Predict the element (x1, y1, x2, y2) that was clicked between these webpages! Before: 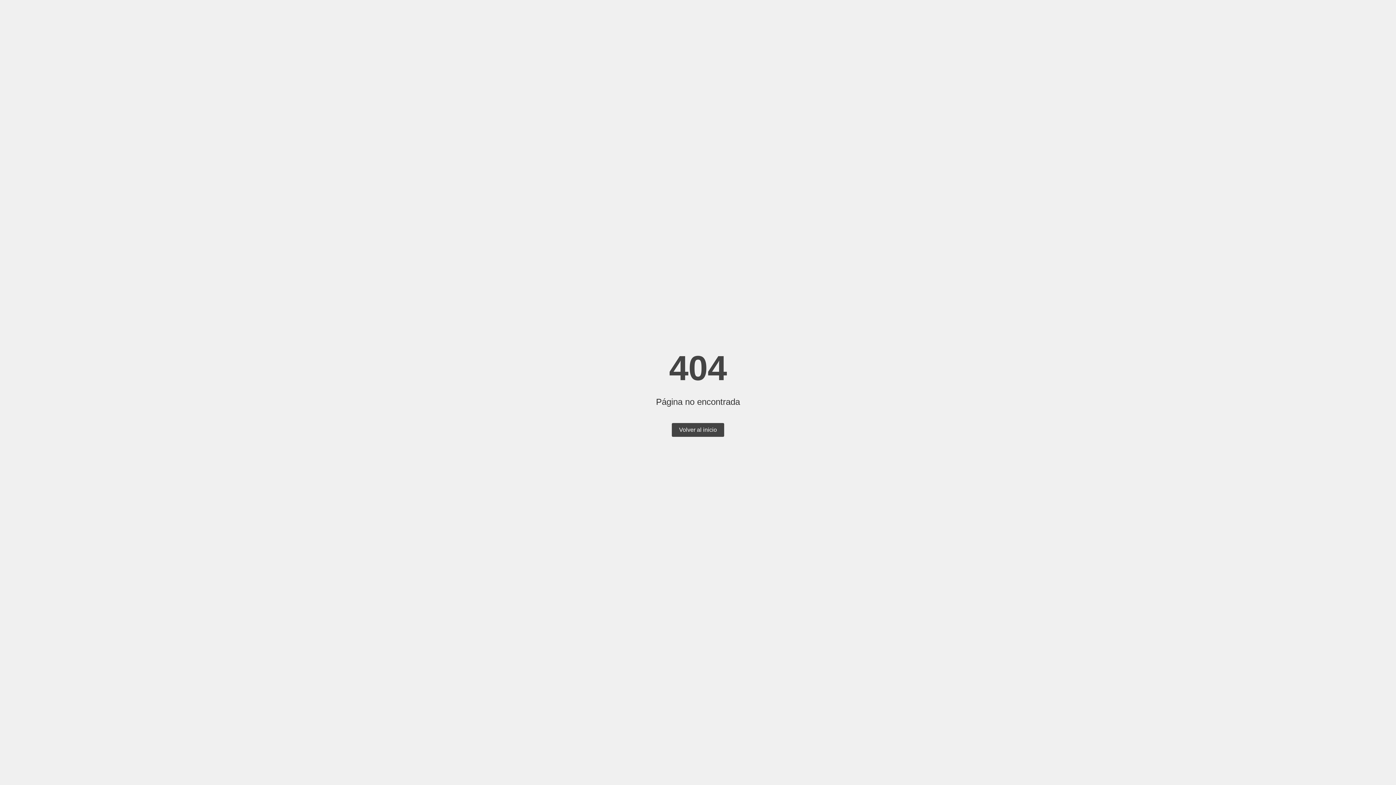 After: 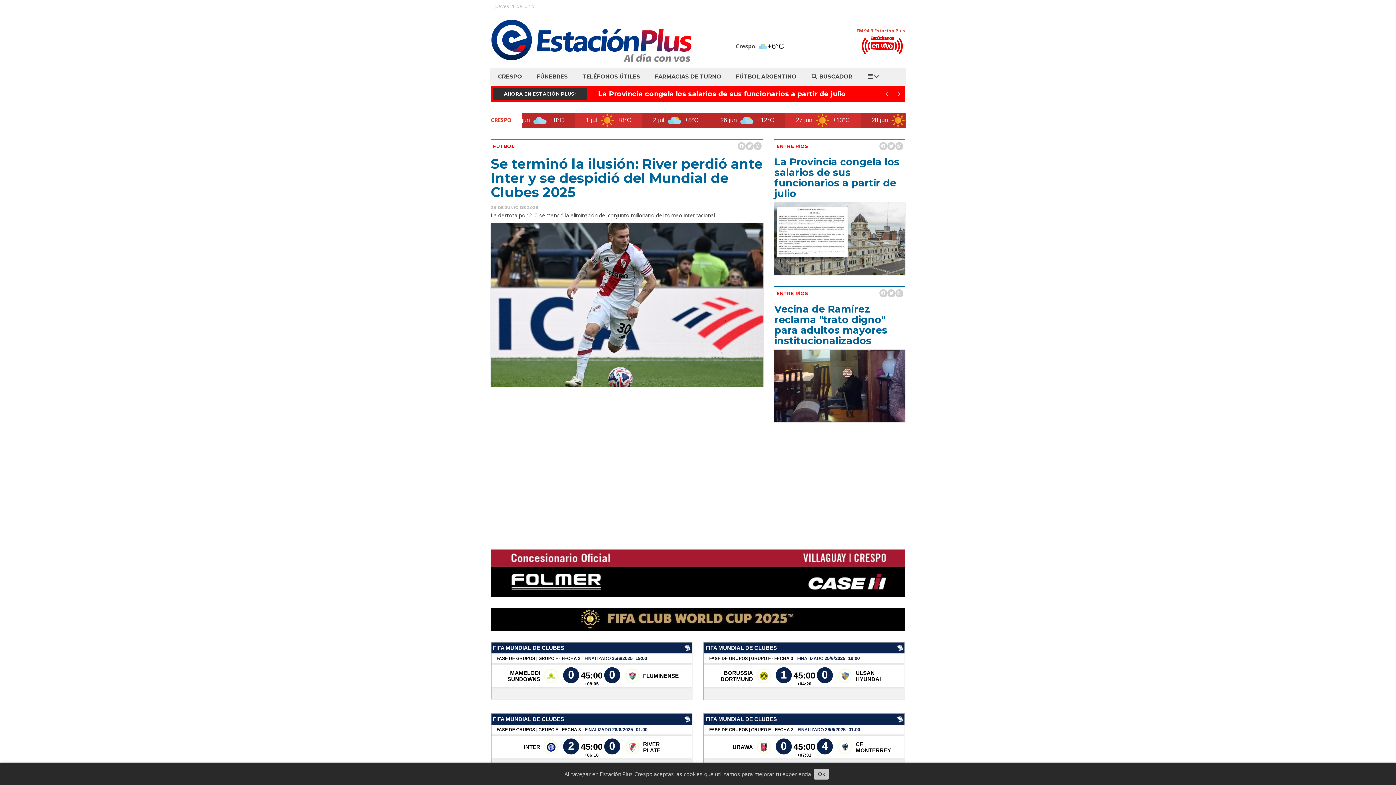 Action: bbox: (672, 423, 724, 437) label: Volver al inicio